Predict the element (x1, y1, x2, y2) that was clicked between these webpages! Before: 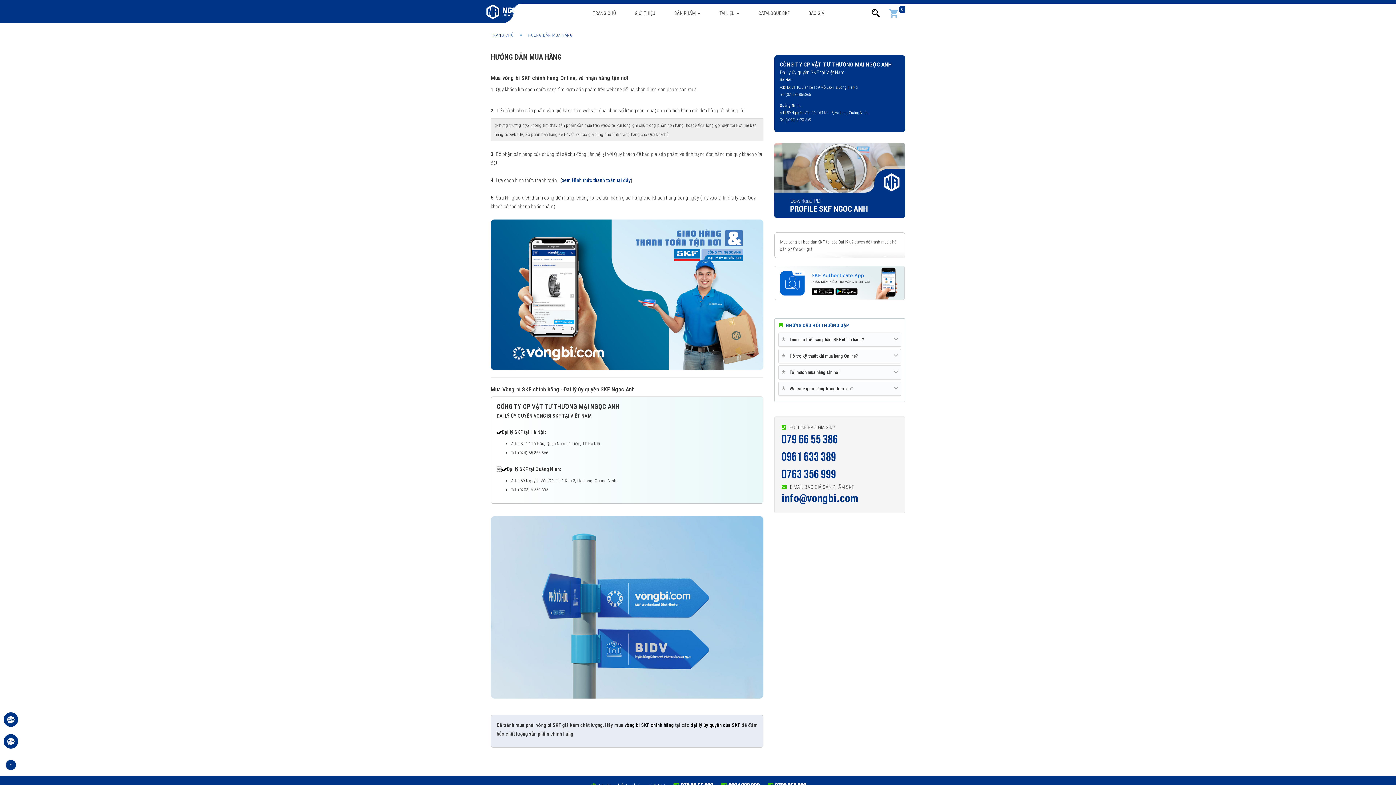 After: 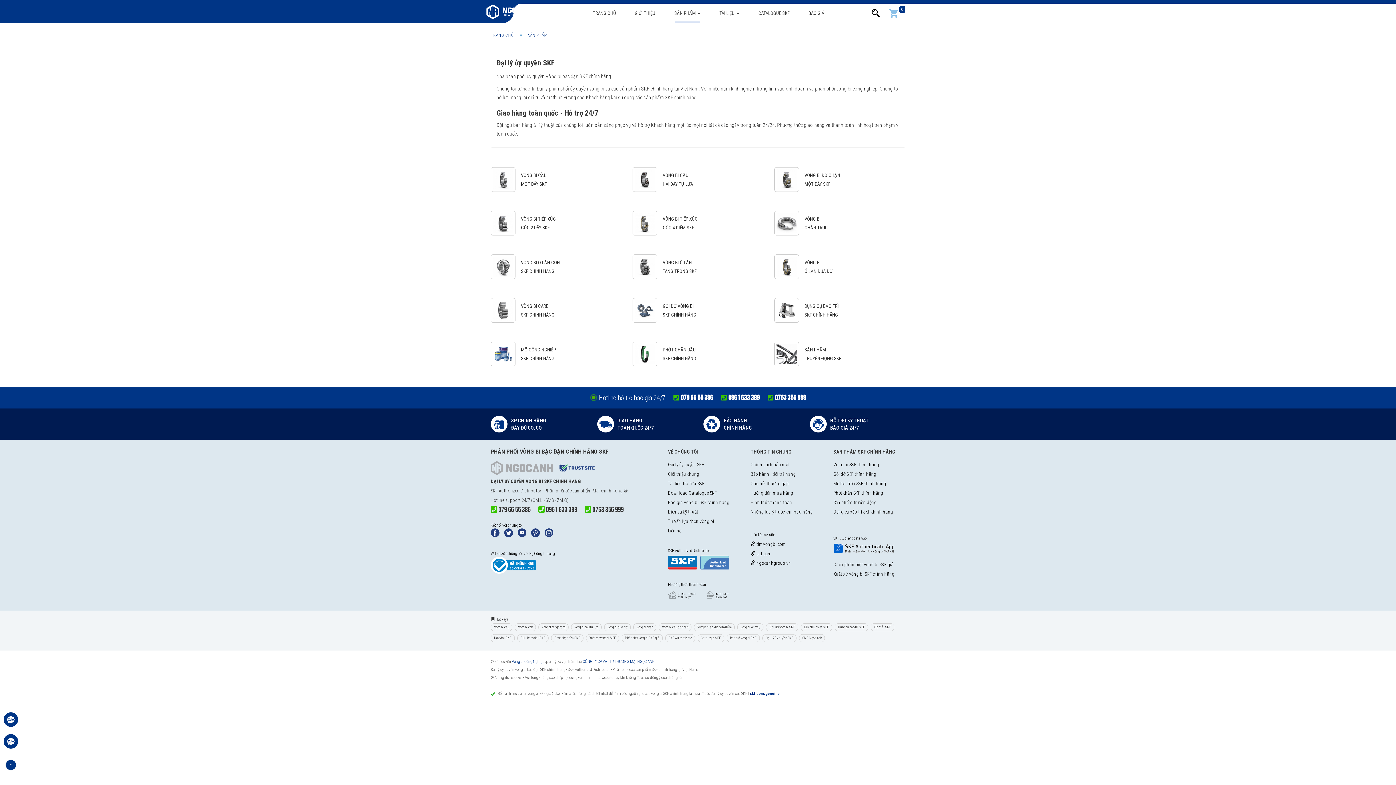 Action: label: SẢN PHẨM  bbox: (665, 3, 710, 23)